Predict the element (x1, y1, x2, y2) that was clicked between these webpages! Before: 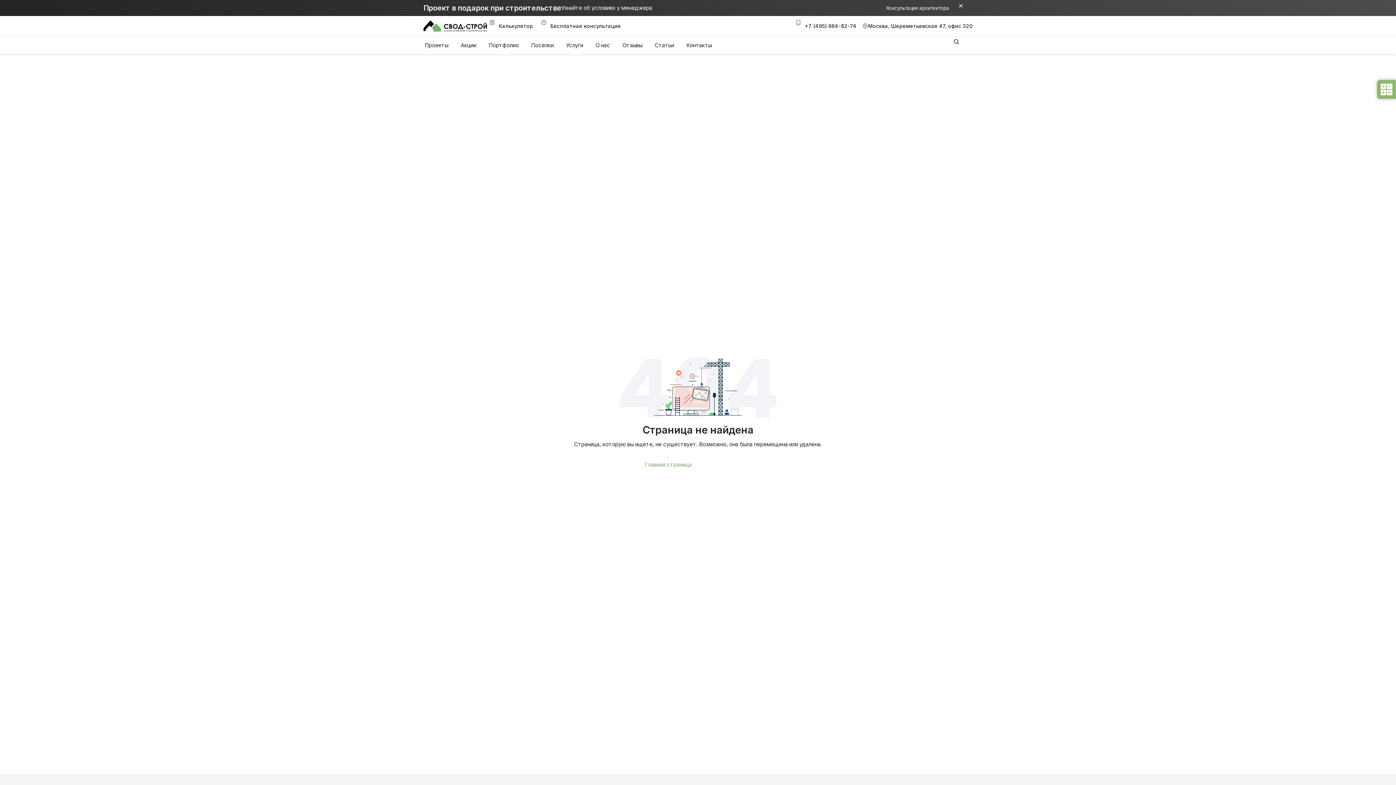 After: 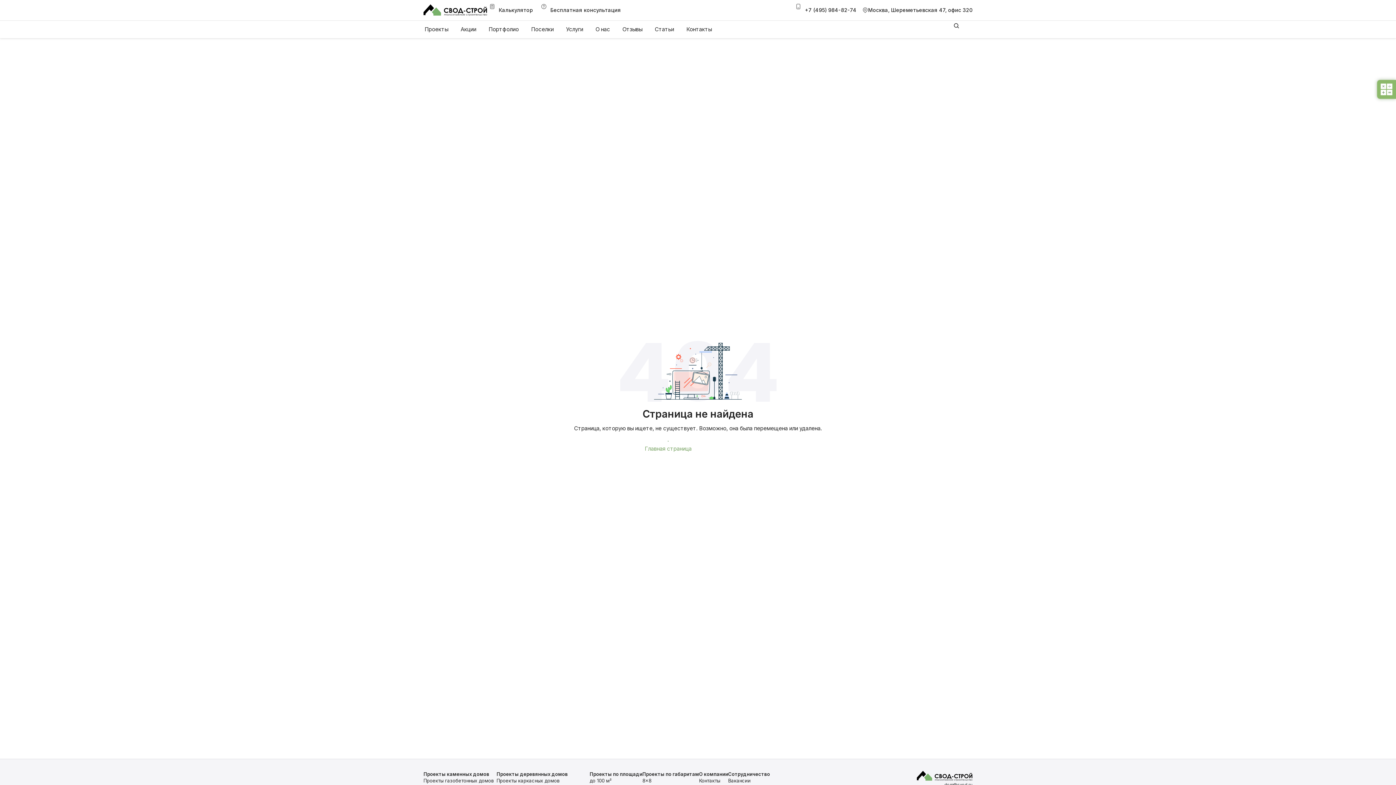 Action: bbox: (953, 2, 972, 13)